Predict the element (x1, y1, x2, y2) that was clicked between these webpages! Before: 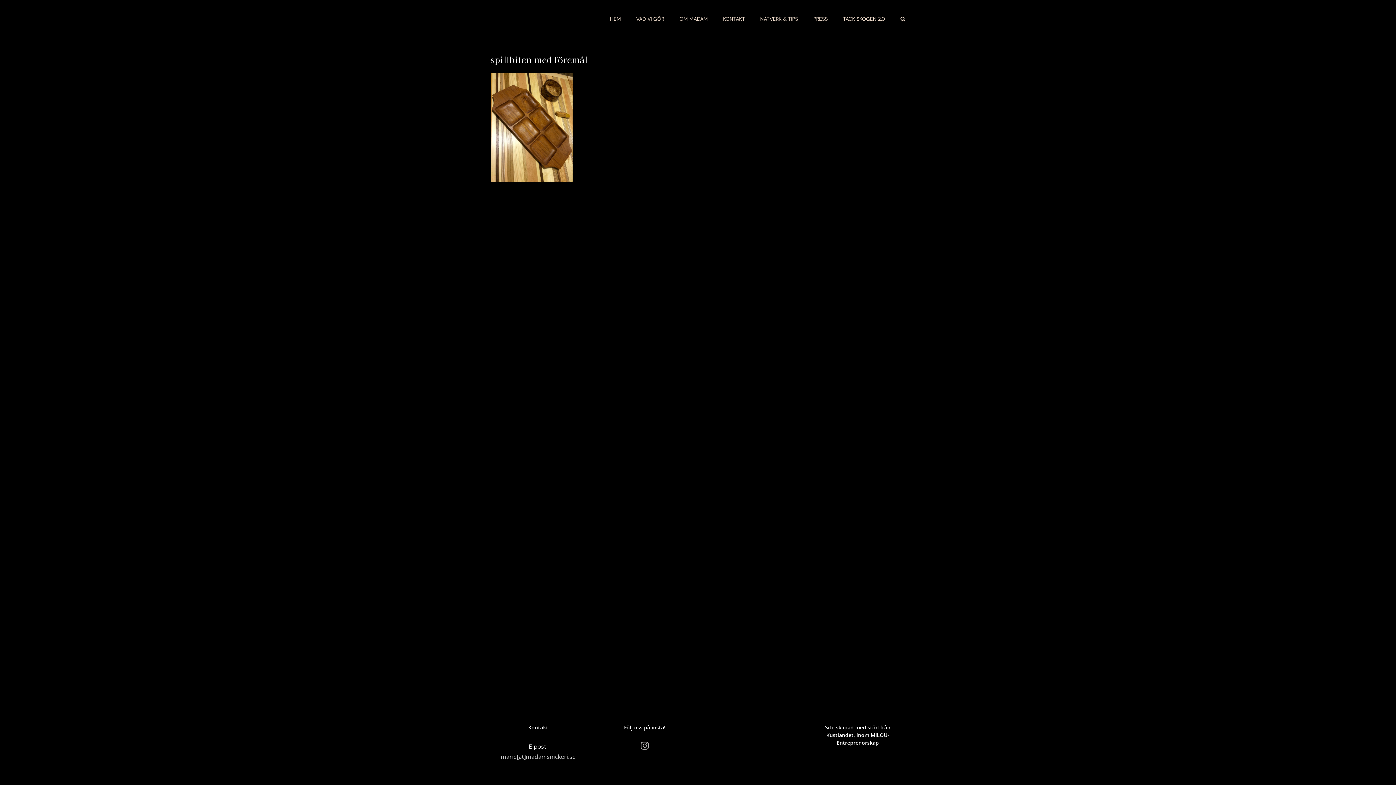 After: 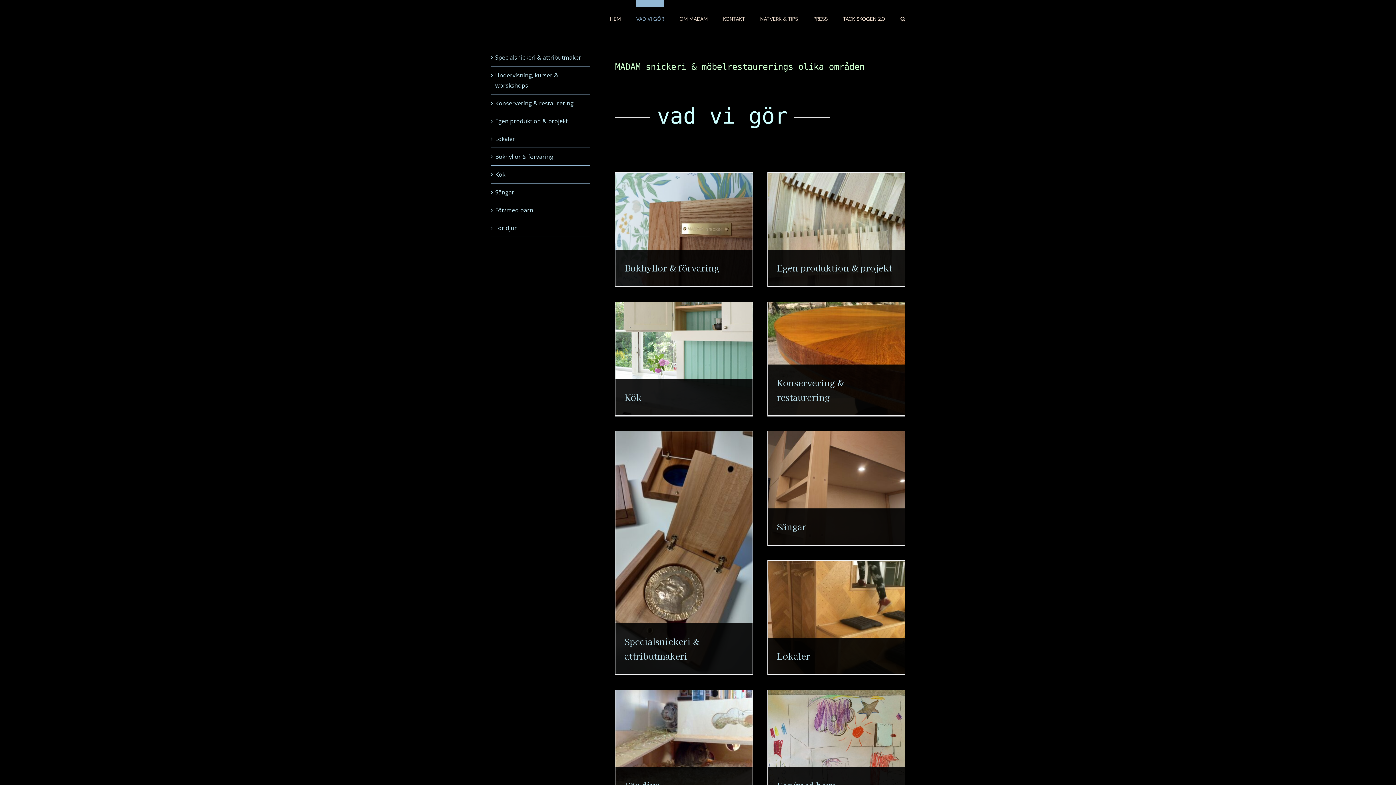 Action: bbox: (636, 0, 664, 30) label: VAD VI GÖR